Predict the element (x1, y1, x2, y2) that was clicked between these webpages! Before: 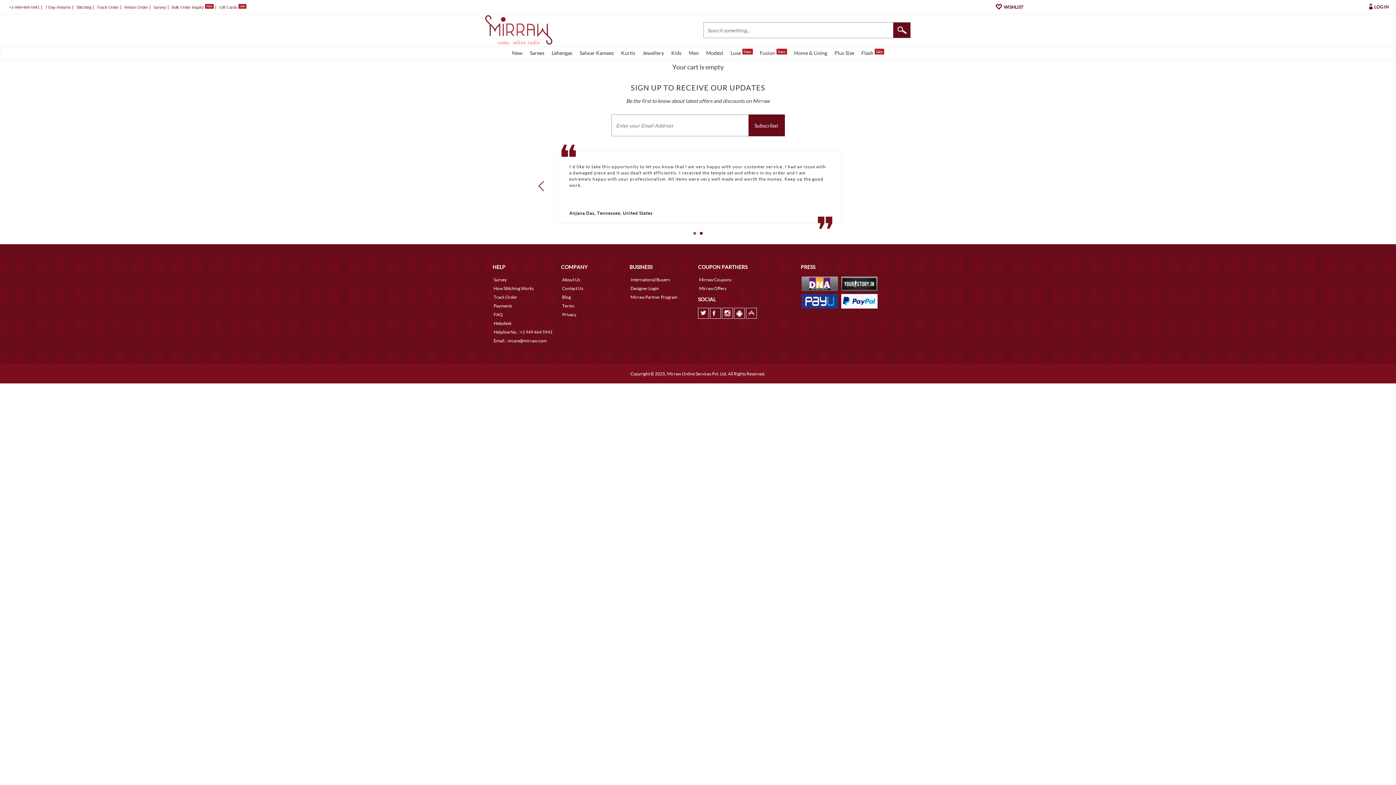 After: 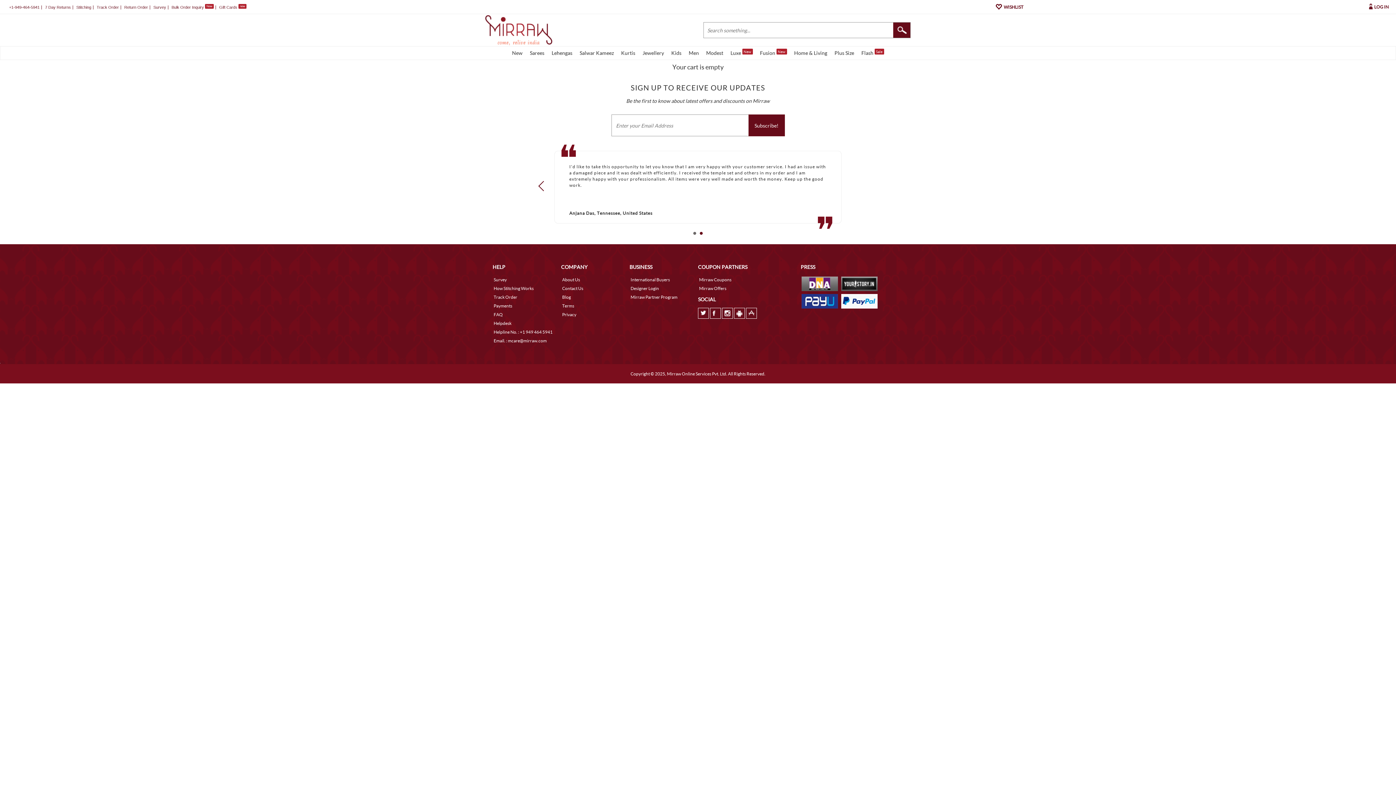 Action: label: Helpdesk bbox: (493, 320, 511, 326)